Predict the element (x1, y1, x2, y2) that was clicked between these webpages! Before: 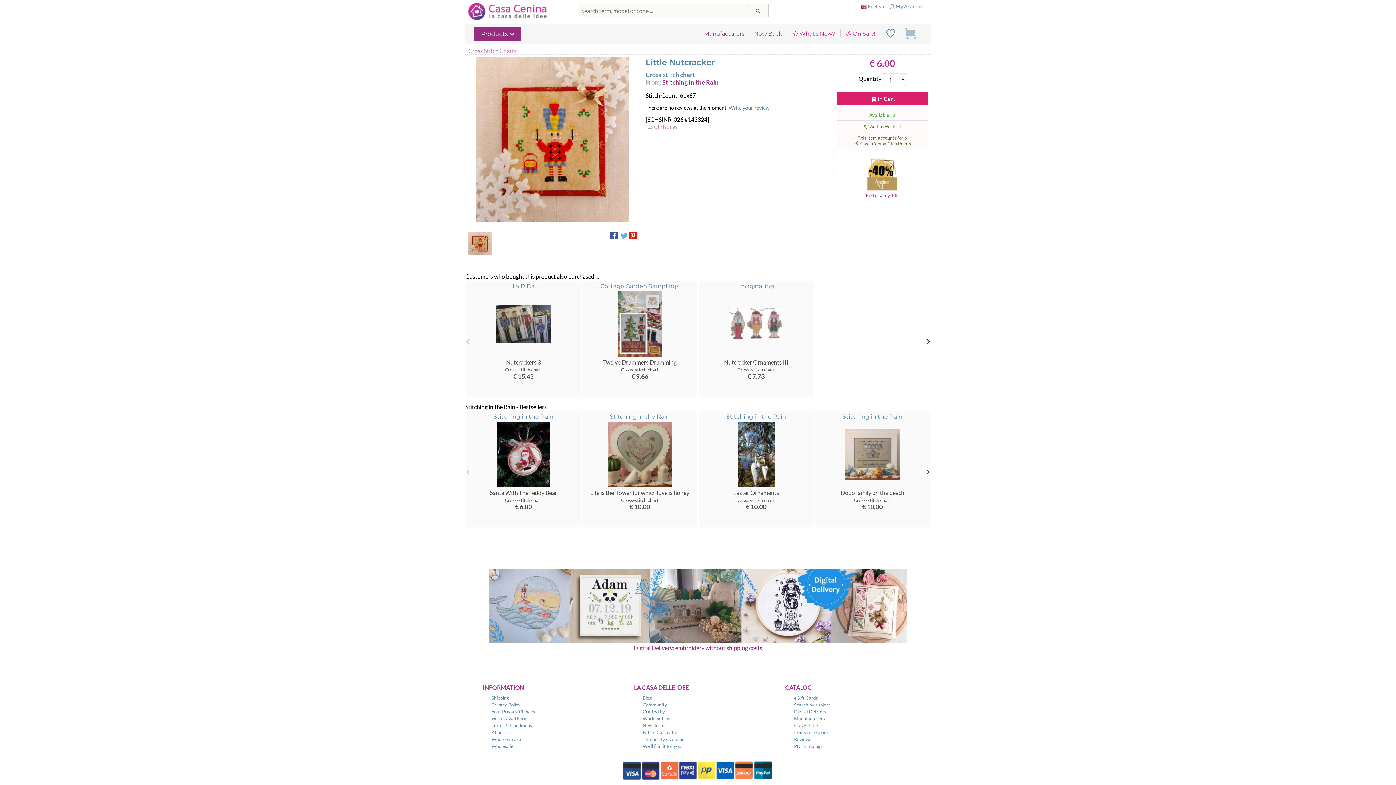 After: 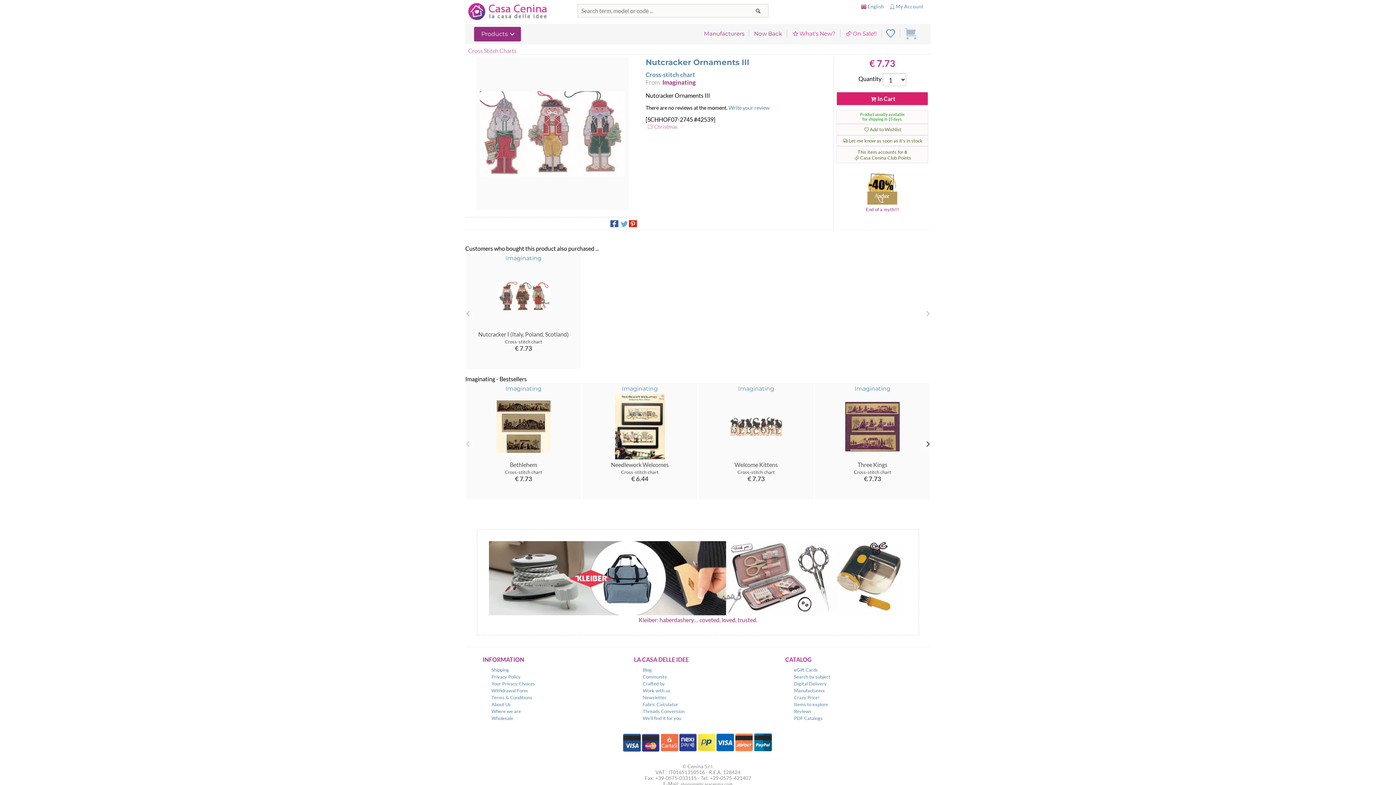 Action: bbox: (700, 289, 812, 380) label: Nutcracker Ornaments III
Cross-stitch chart
€ 7.73